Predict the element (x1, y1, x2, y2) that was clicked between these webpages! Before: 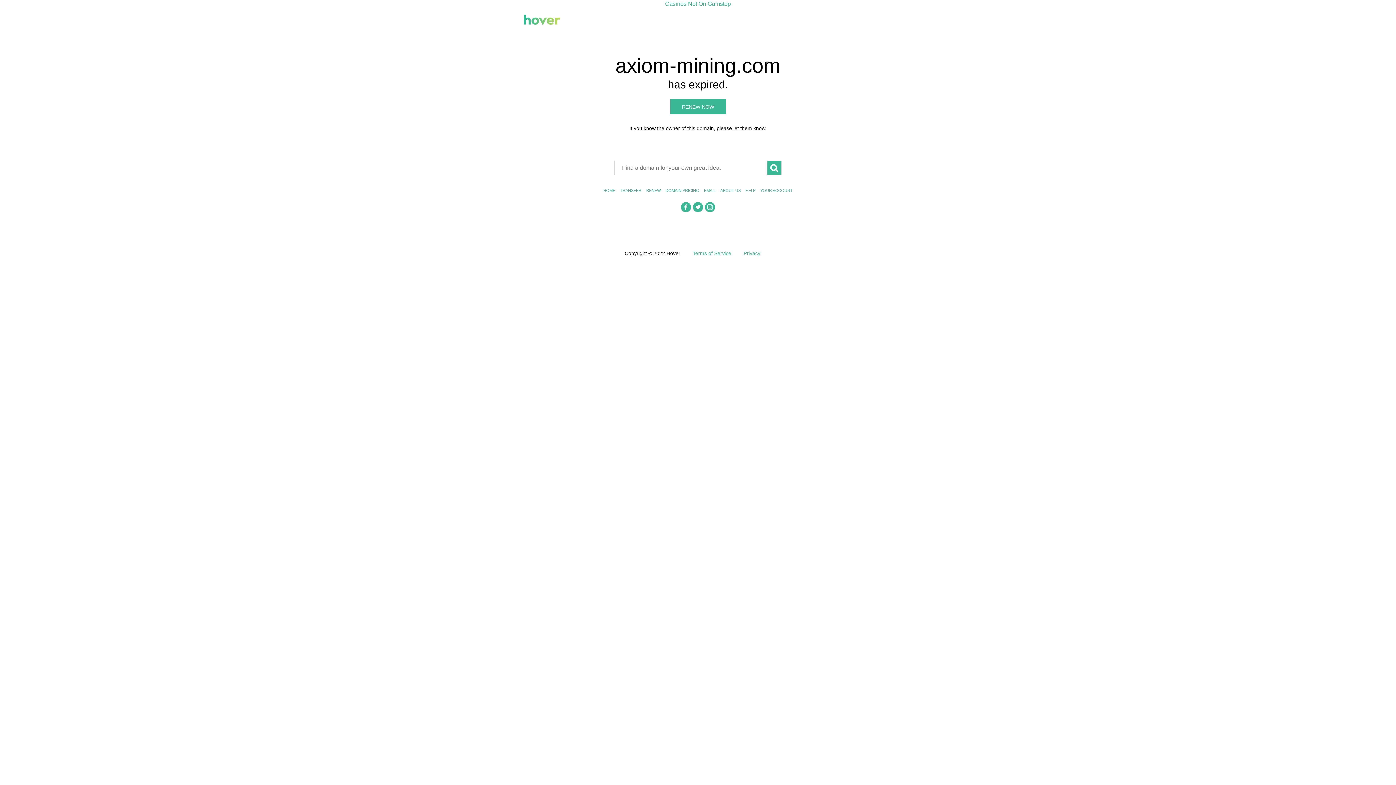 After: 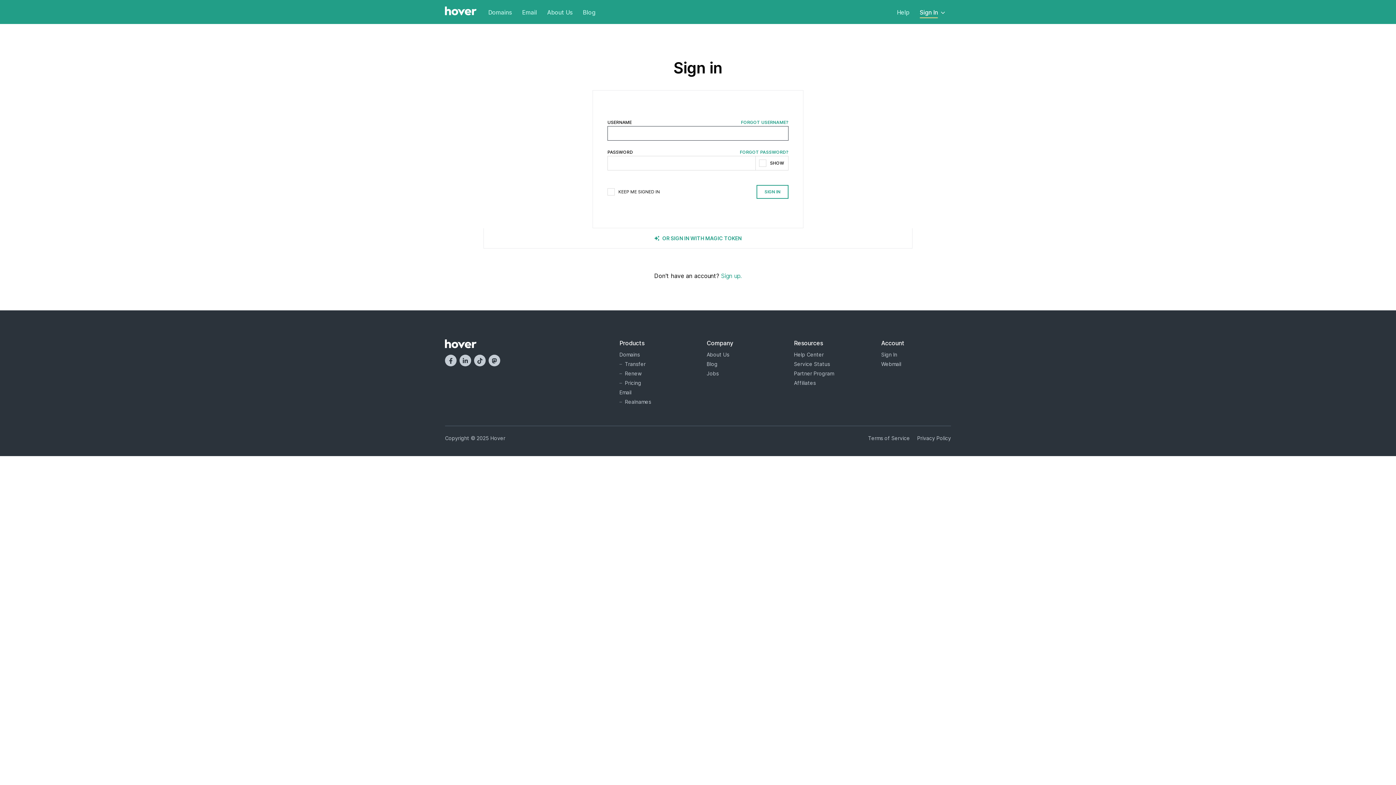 Action: bbox: (760, 188, 792, 192) label: YOUR ACCOUNT